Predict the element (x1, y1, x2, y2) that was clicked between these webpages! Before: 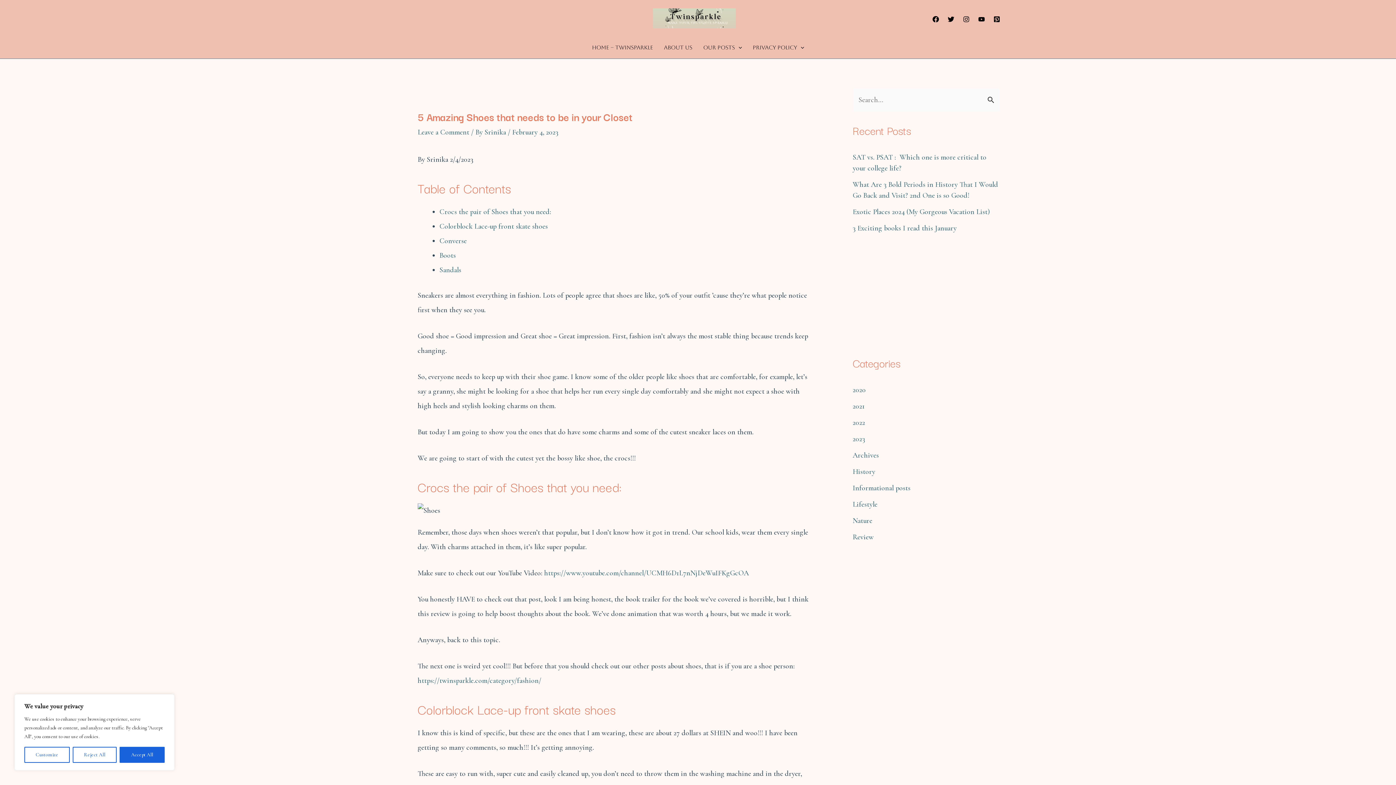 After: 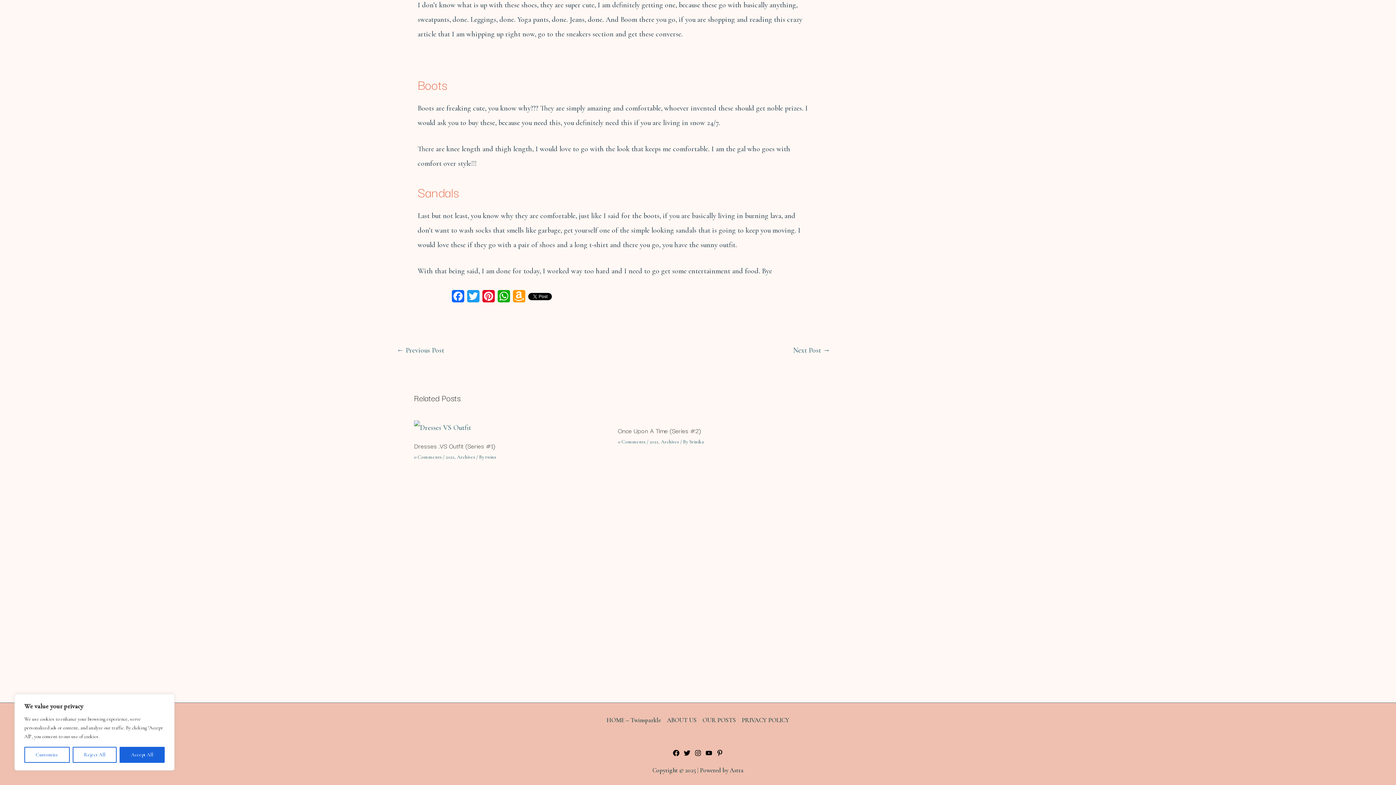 Action: label: Boots bbox: (439, 251, 456, 260)